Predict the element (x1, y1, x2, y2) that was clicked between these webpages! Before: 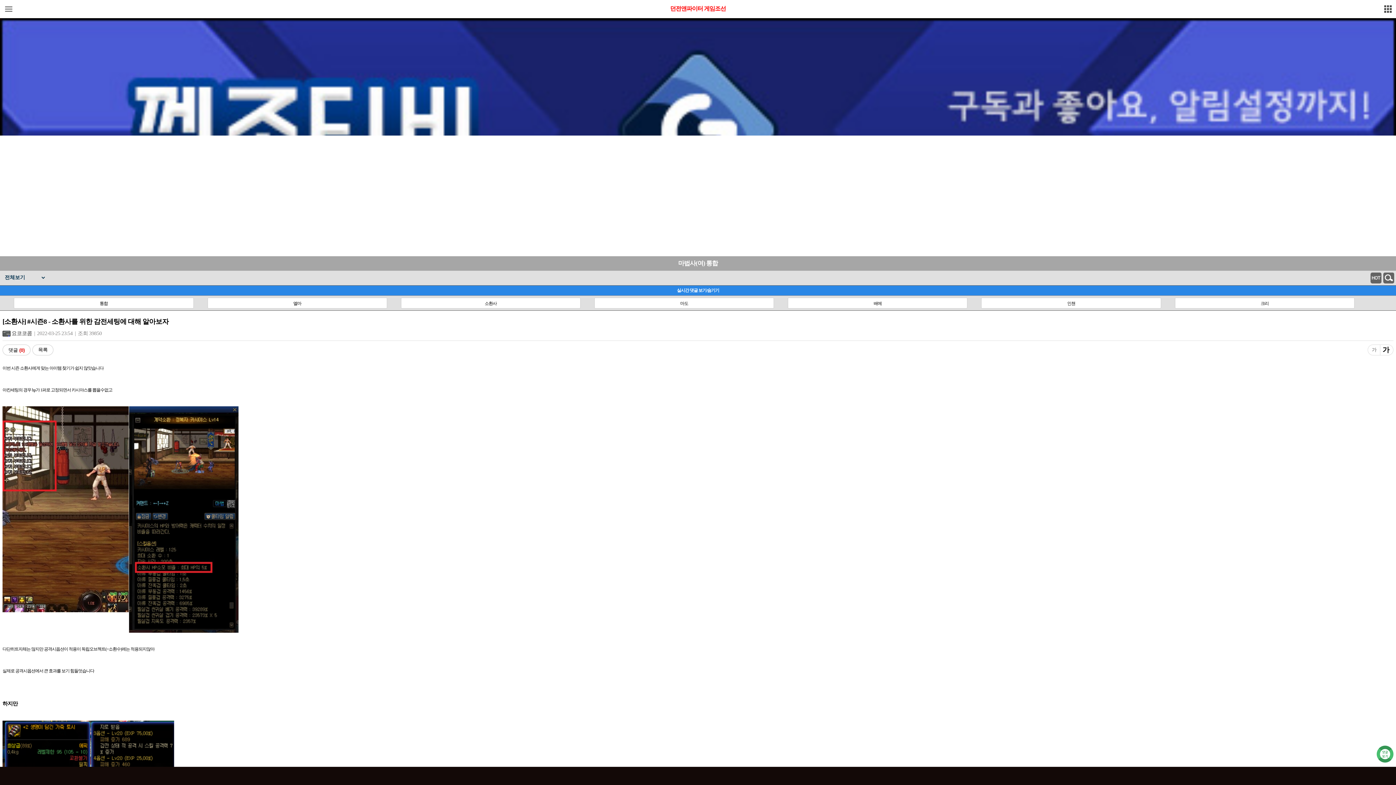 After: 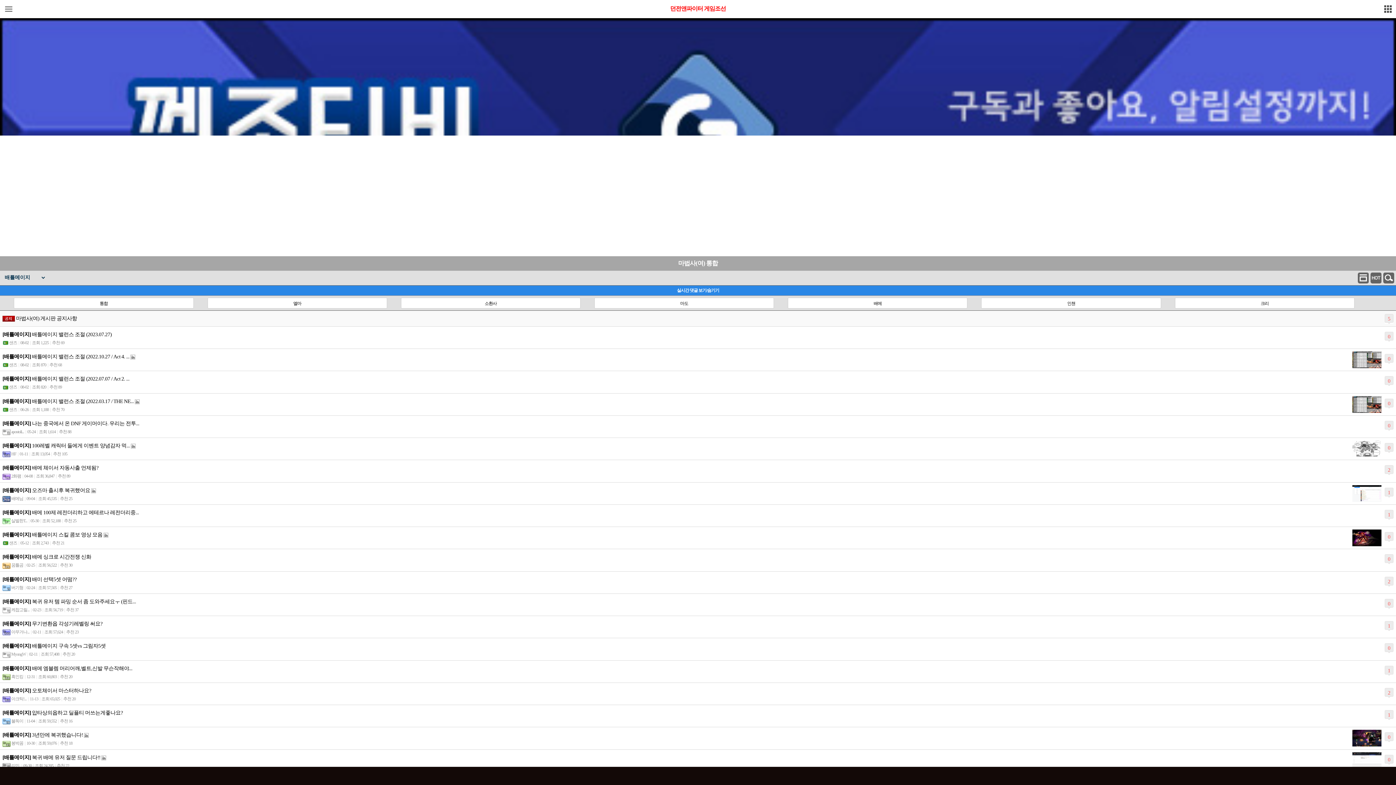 Action: label: 배메 bbox: (788, 298, 967, 309)